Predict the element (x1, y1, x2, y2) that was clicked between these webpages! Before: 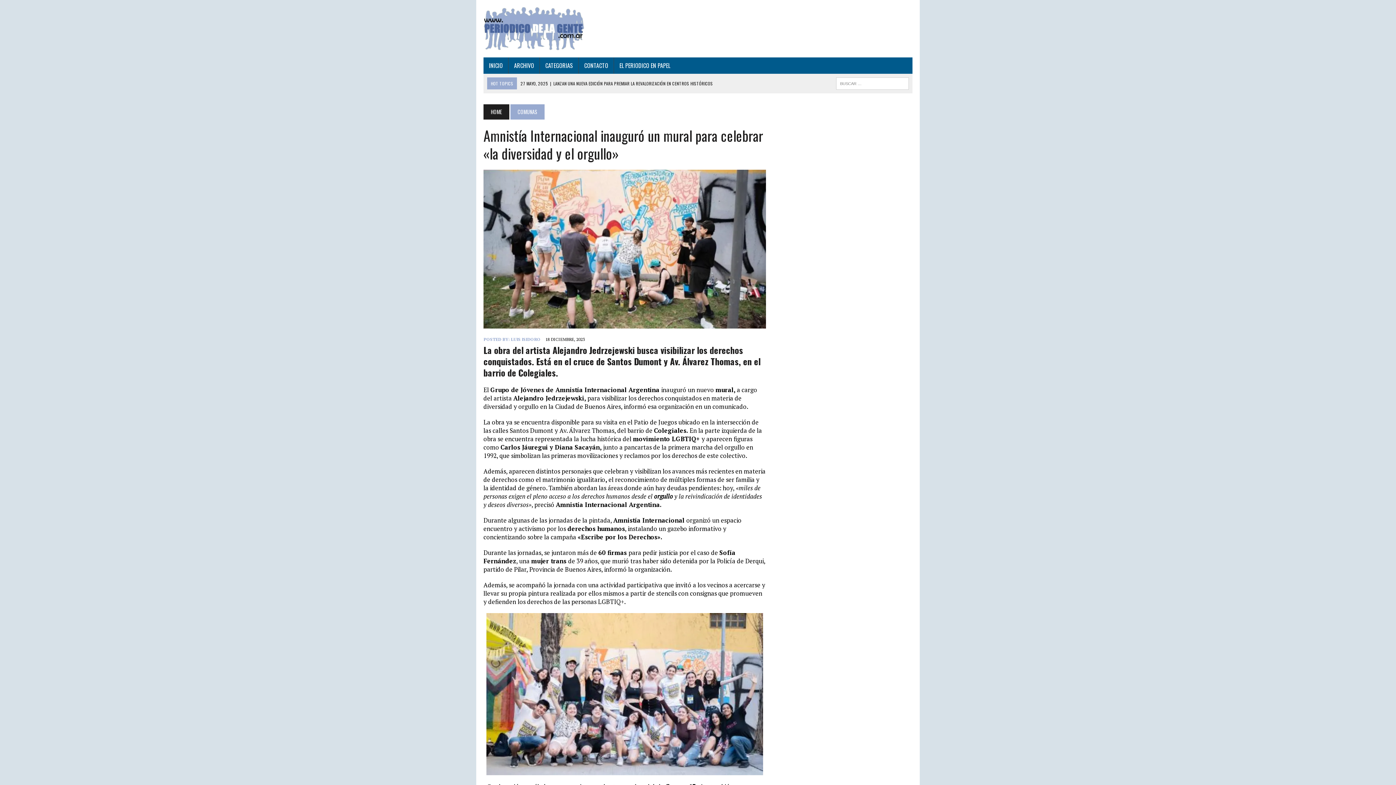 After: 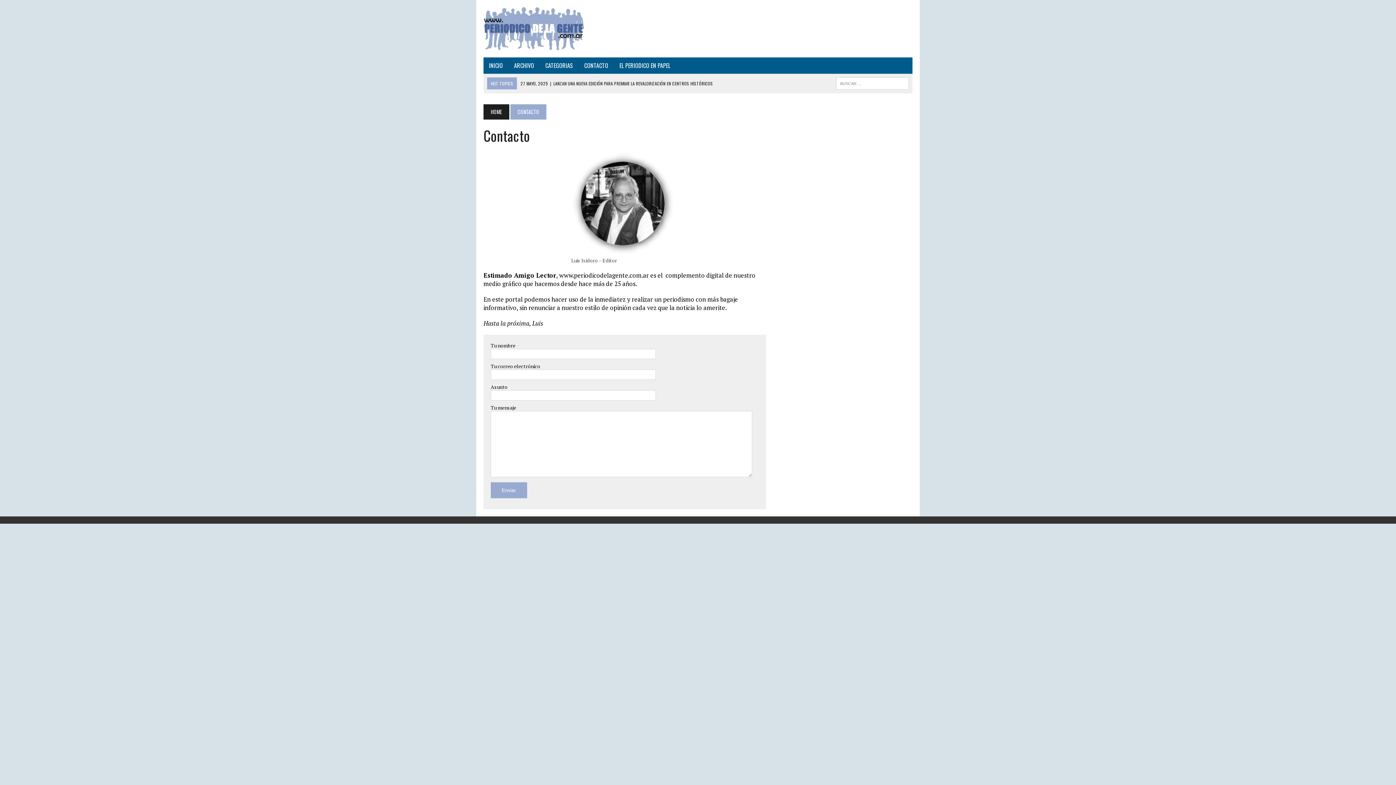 Action: bbox: (578, 57, 613, 73) label: CONTACTO